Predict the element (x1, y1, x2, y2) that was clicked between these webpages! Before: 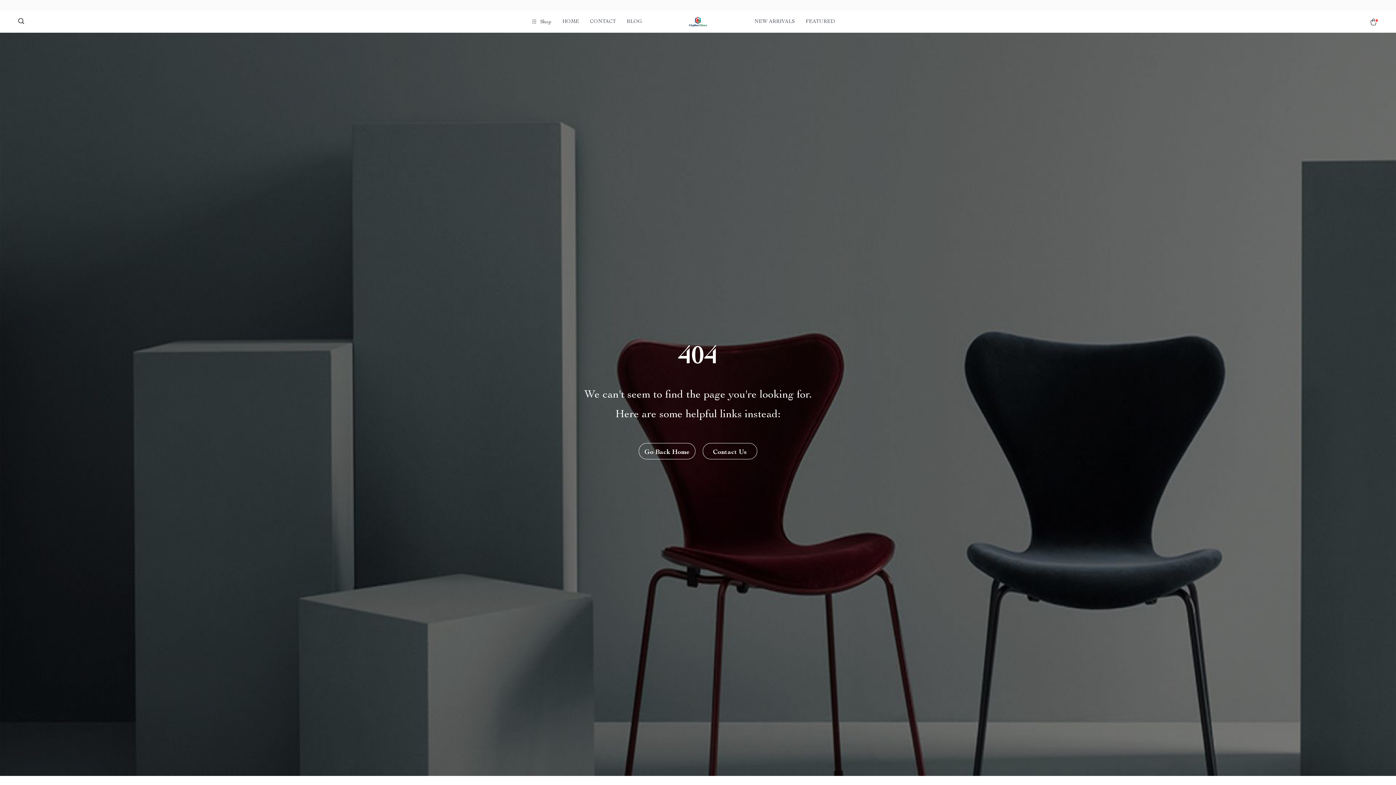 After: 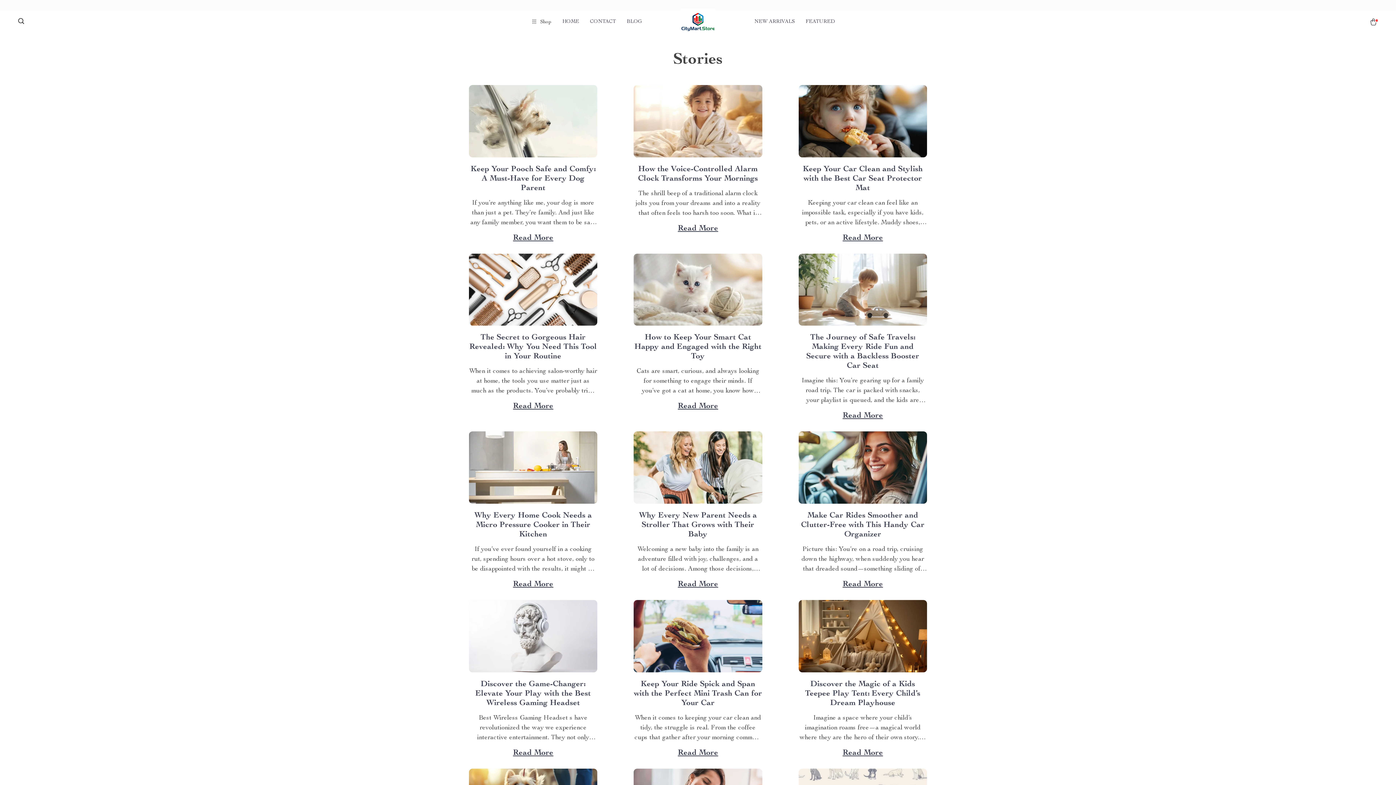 Action: label: BLOG bbox: (626, 12, 641, 30)